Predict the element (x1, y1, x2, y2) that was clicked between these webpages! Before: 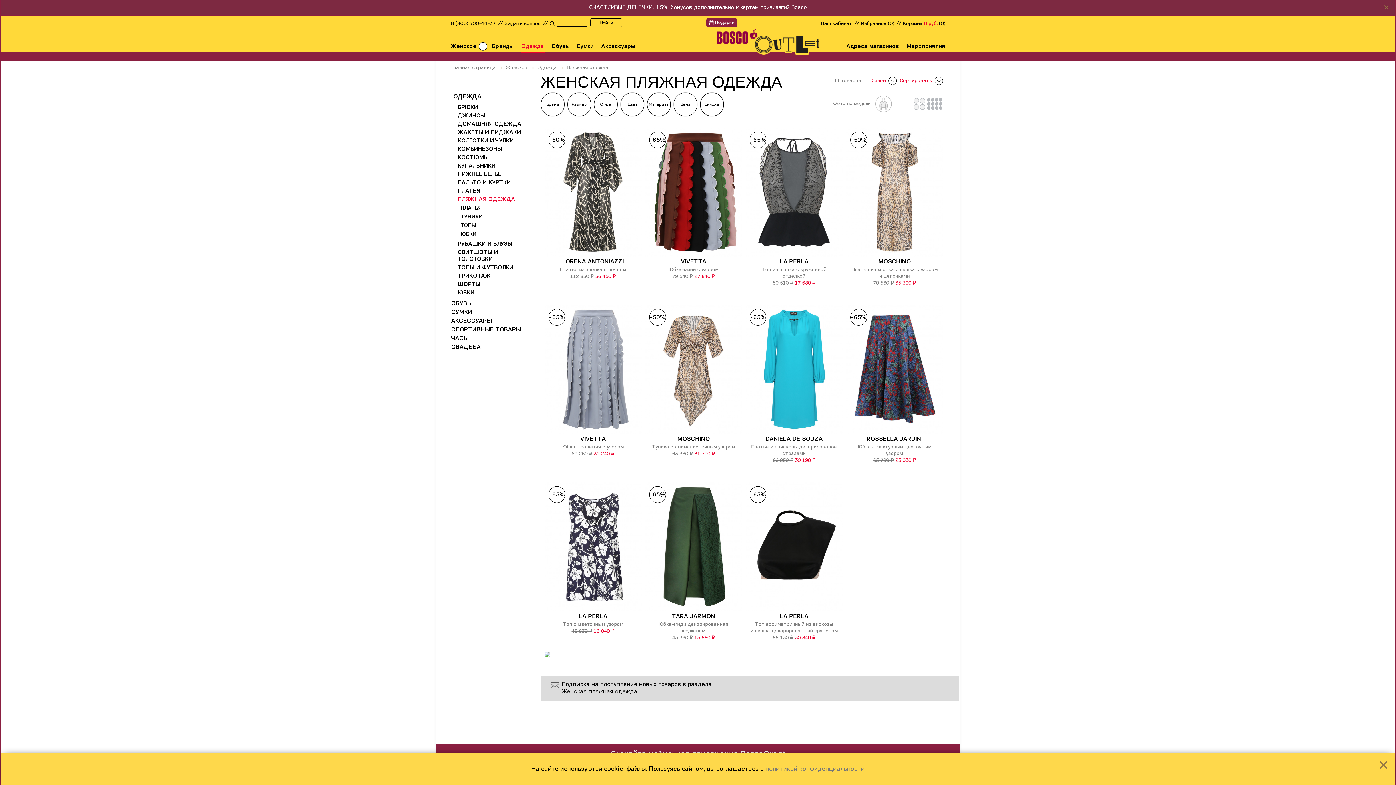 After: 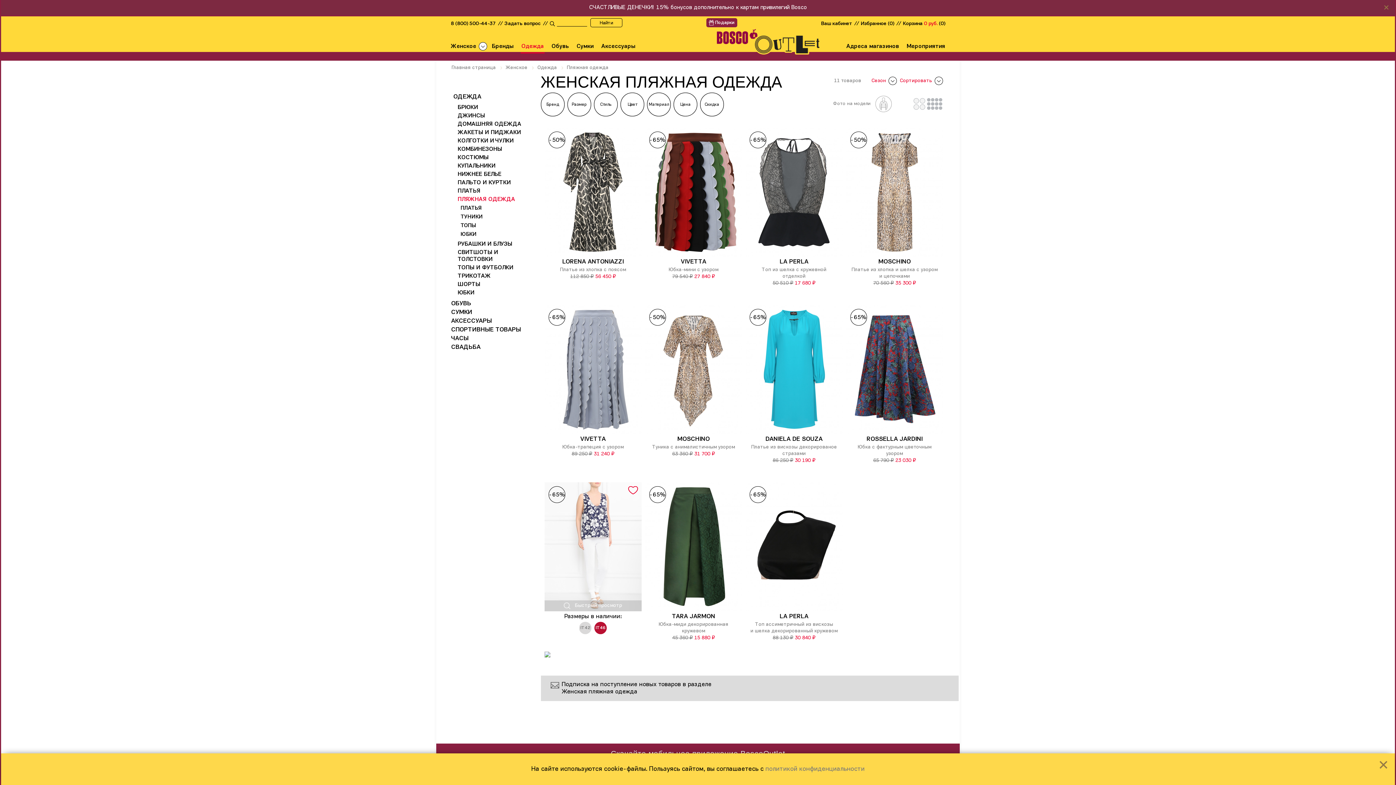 Action: bbox: (594, 622, 607, 634) label: IT46